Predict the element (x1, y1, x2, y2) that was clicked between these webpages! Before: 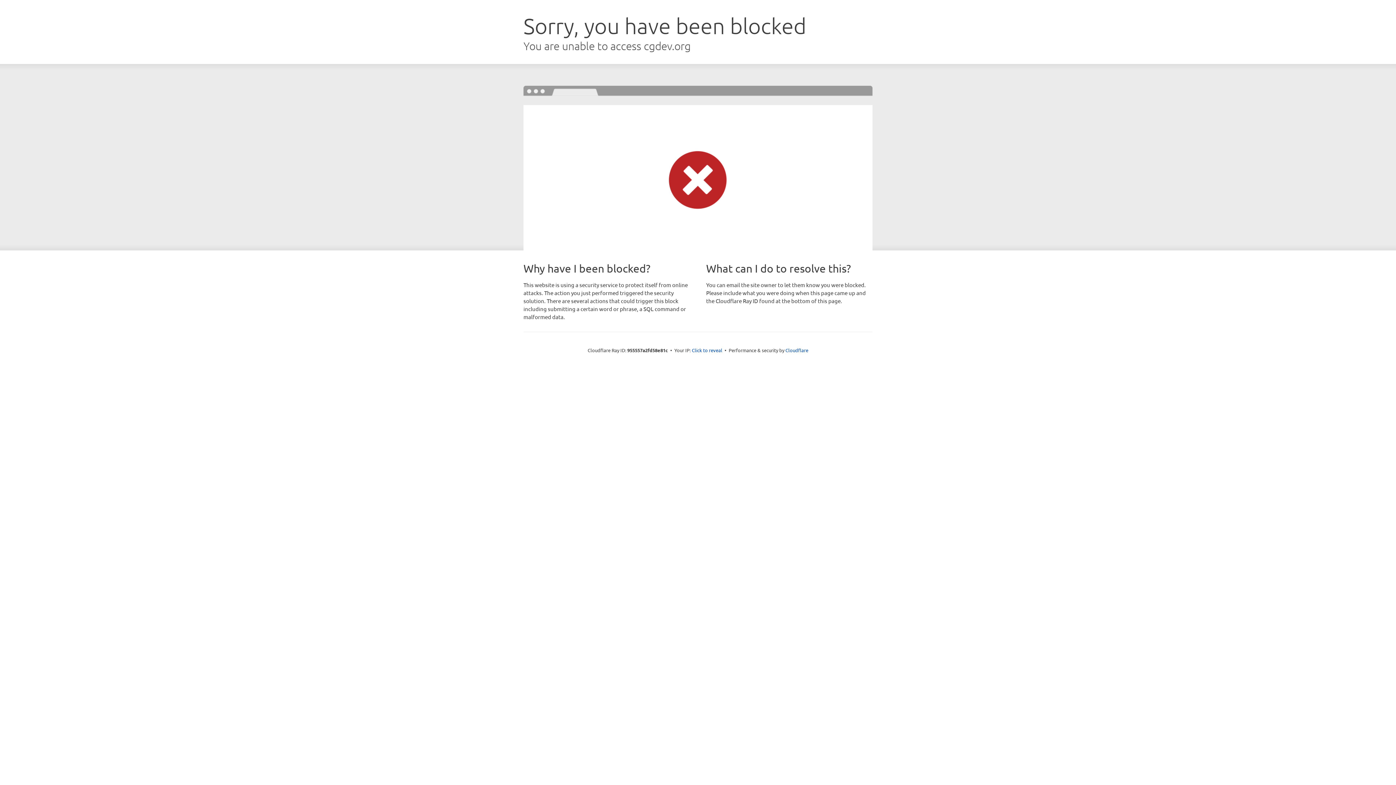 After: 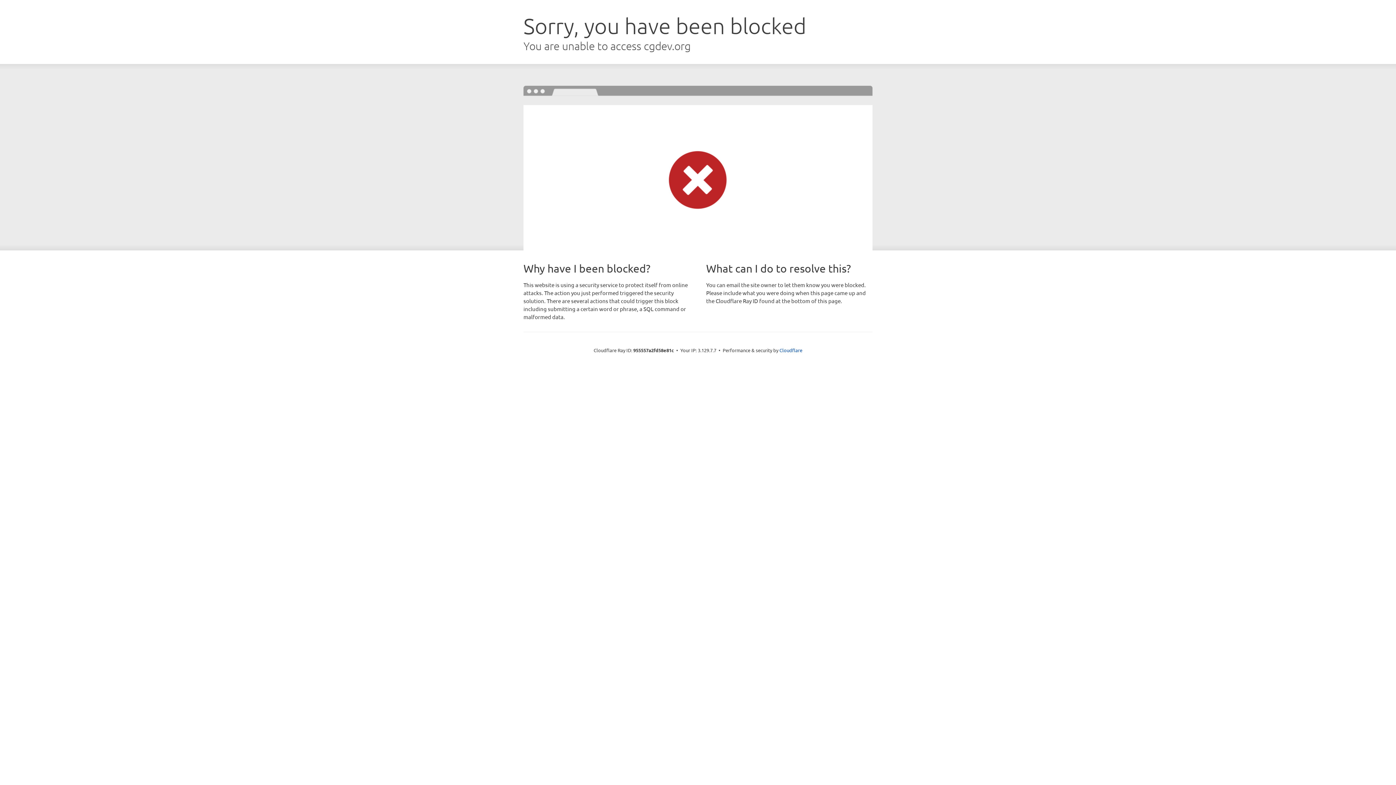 Action: label: Click to reveal bbox: (692, 346, 722, 353)